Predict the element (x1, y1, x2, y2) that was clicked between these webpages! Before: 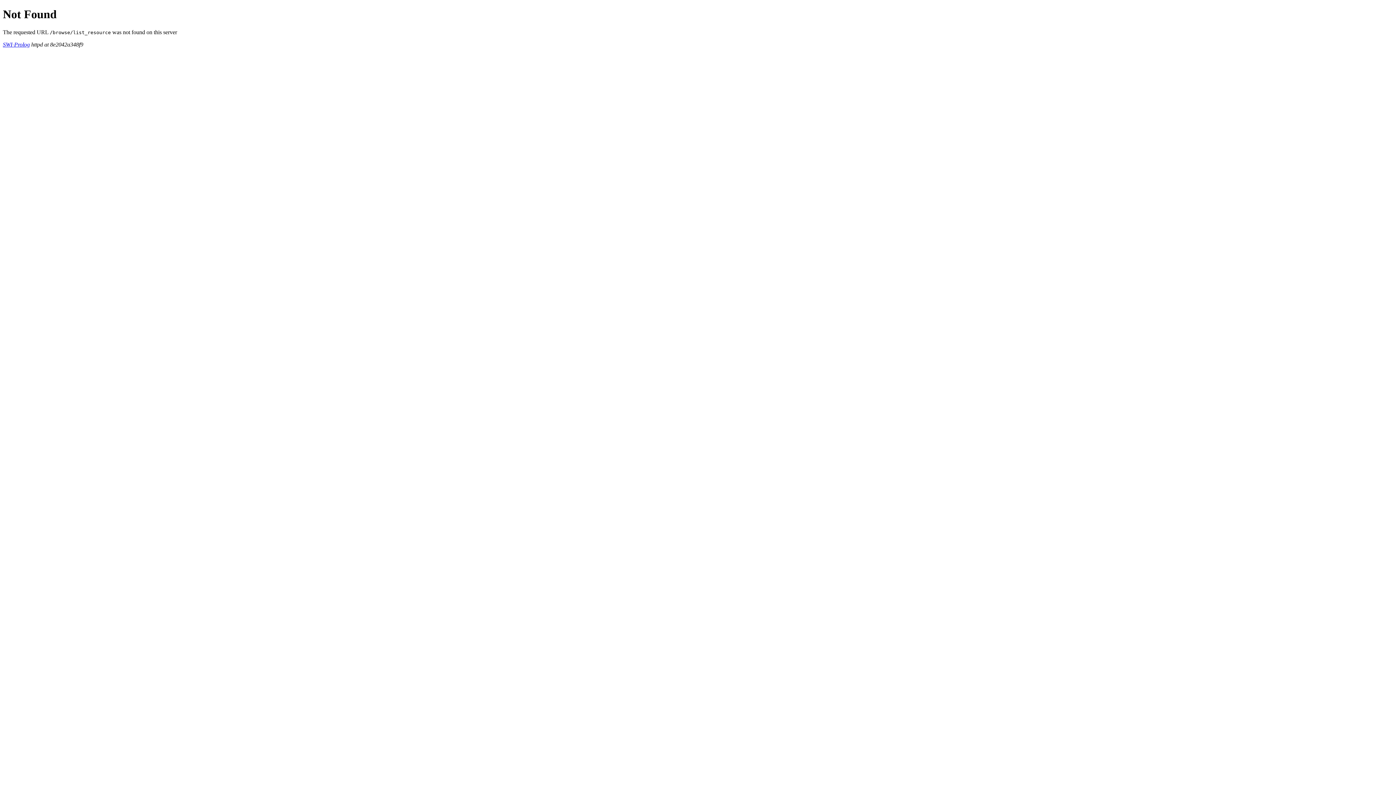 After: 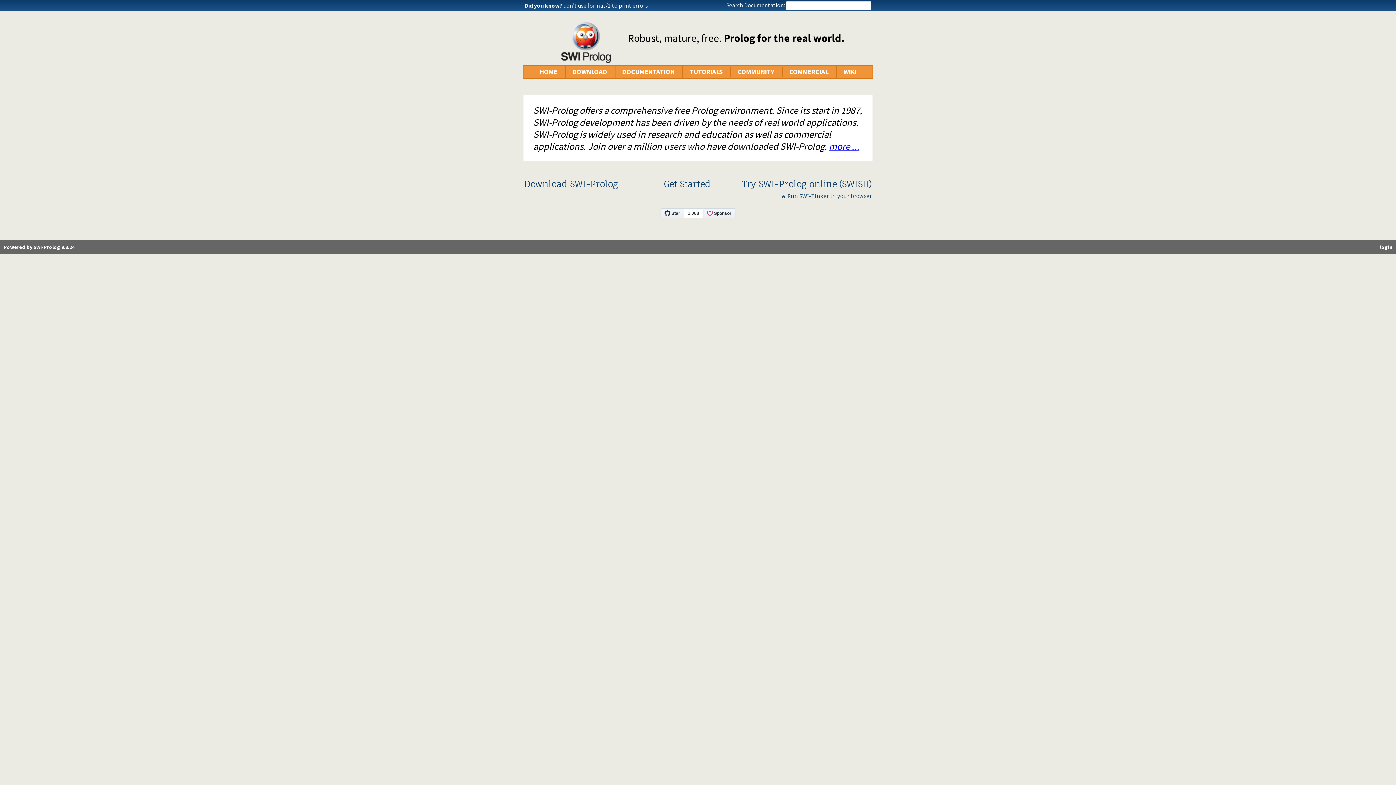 Action: label: SWI-Prolog bbox: (2, 41, 29, 47)